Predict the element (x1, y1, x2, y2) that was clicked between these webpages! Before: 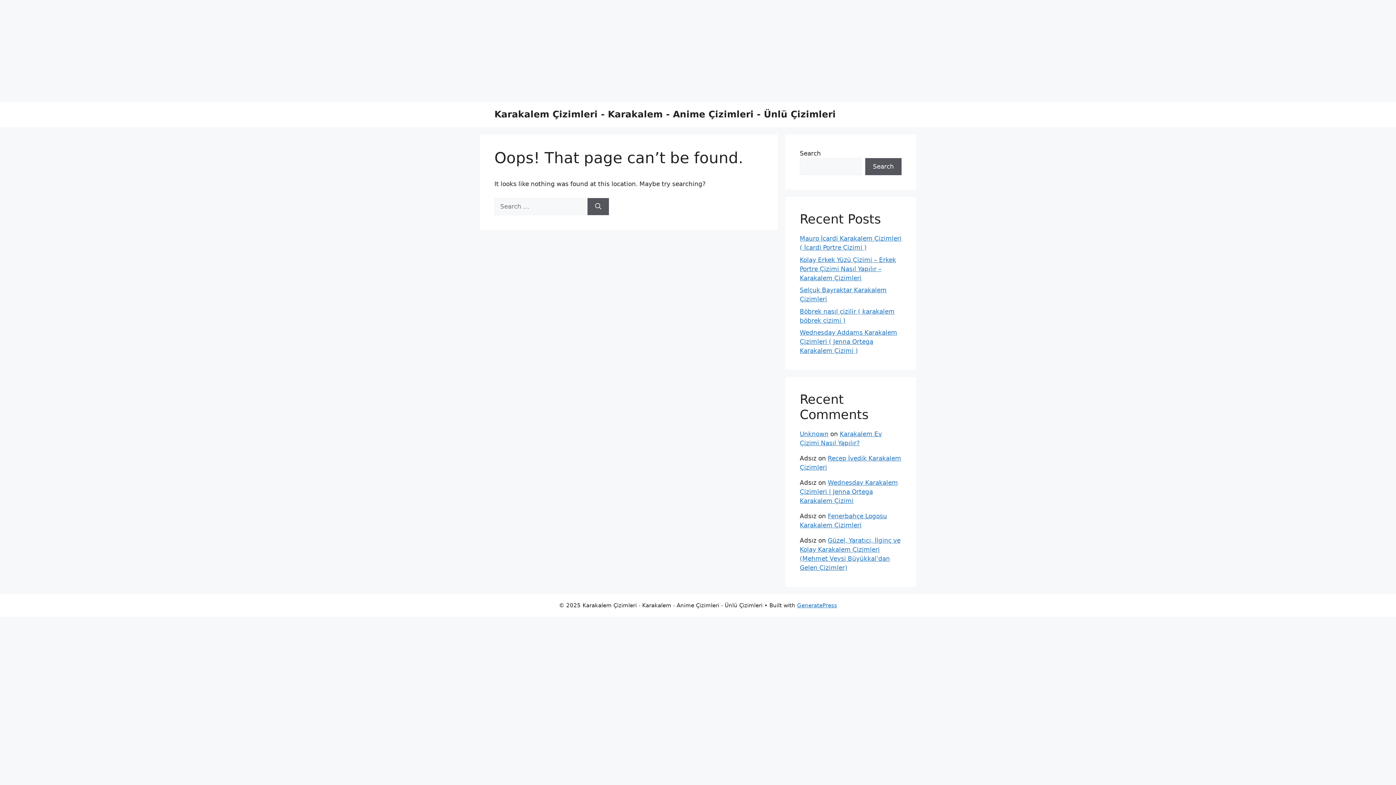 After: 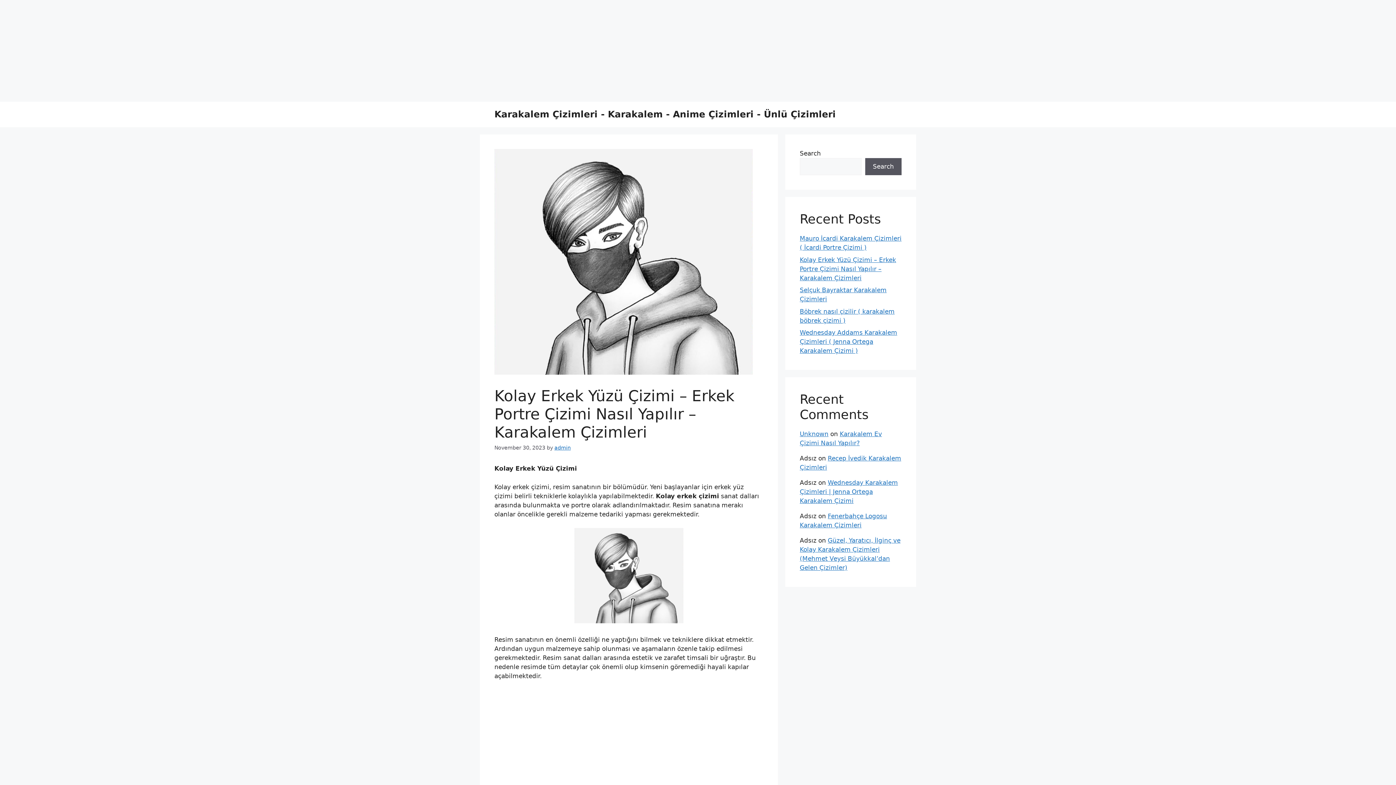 Action: label: Kolay Erkek Yüzü Çizimi – Erkek Portre Çizimi Nasıl Yapılır – Karakalem Çizimleri bbox: (800, 256, 896, 281)